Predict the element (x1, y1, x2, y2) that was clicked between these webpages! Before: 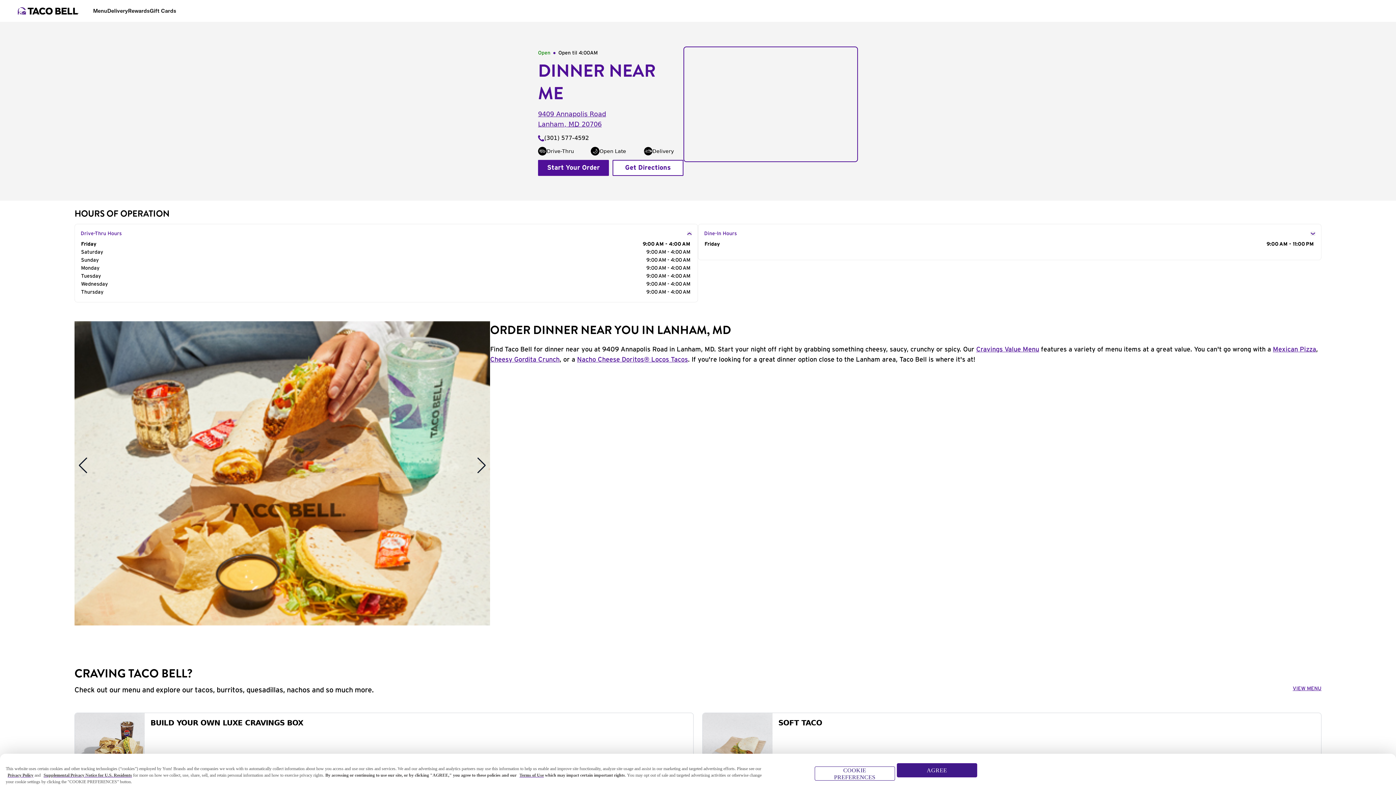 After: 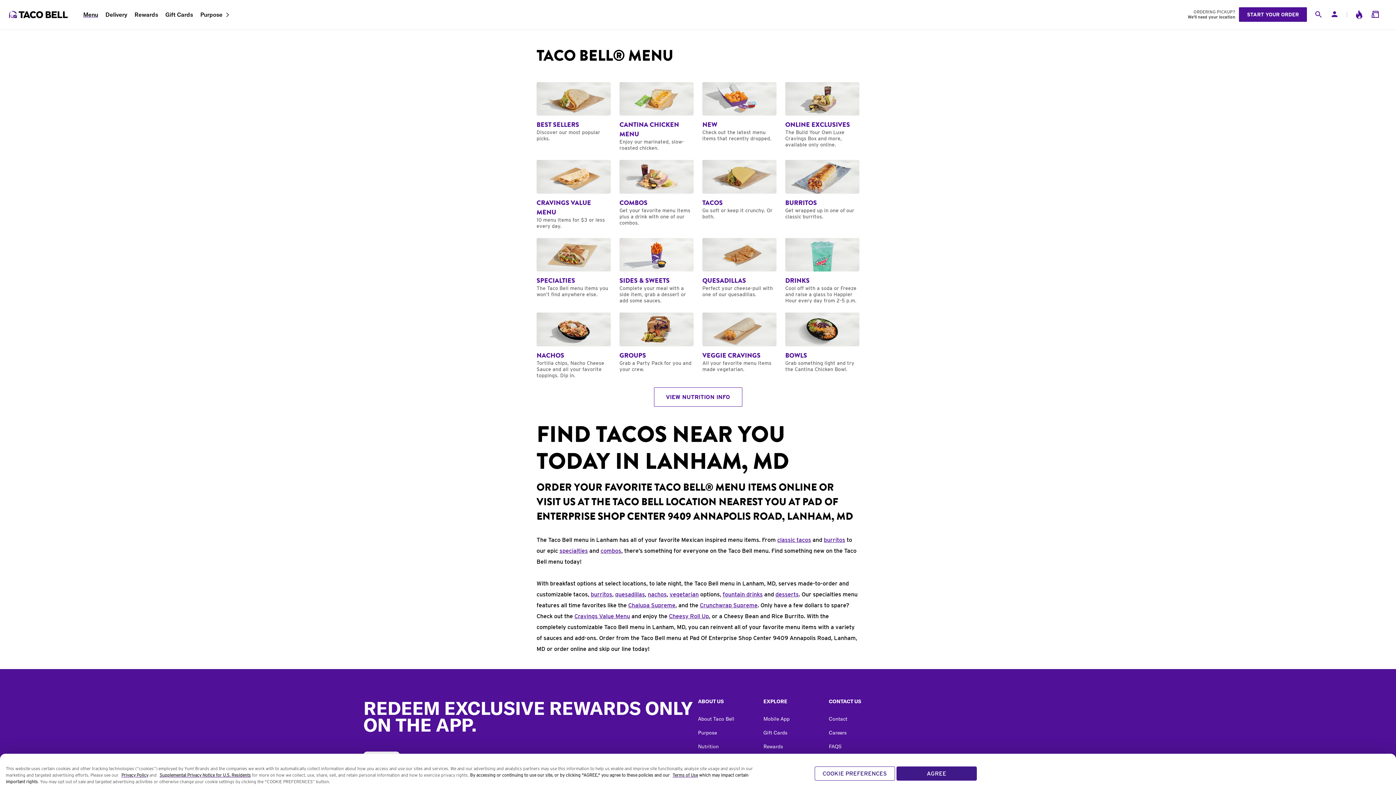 Action: bbox: (538, 160, 609, 176) label: Start Your Order